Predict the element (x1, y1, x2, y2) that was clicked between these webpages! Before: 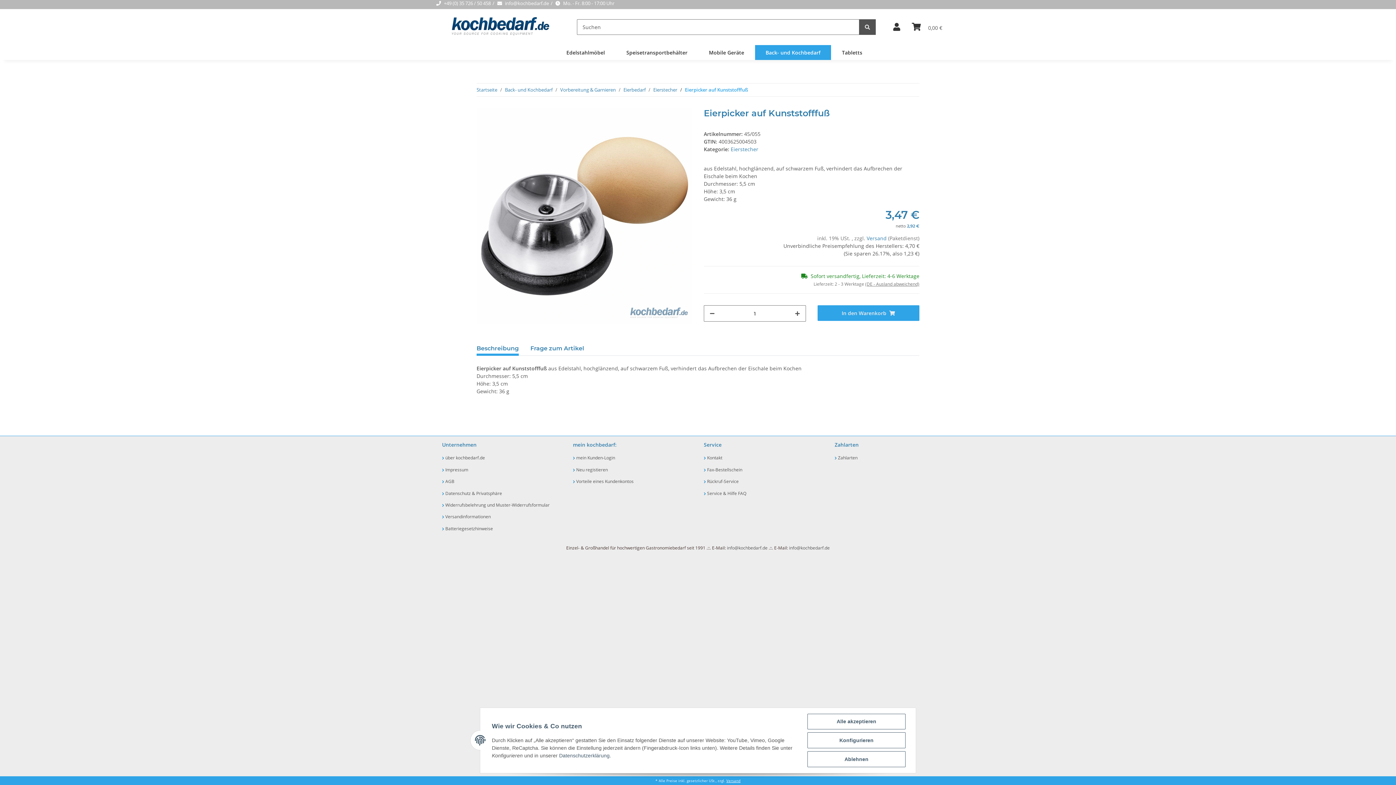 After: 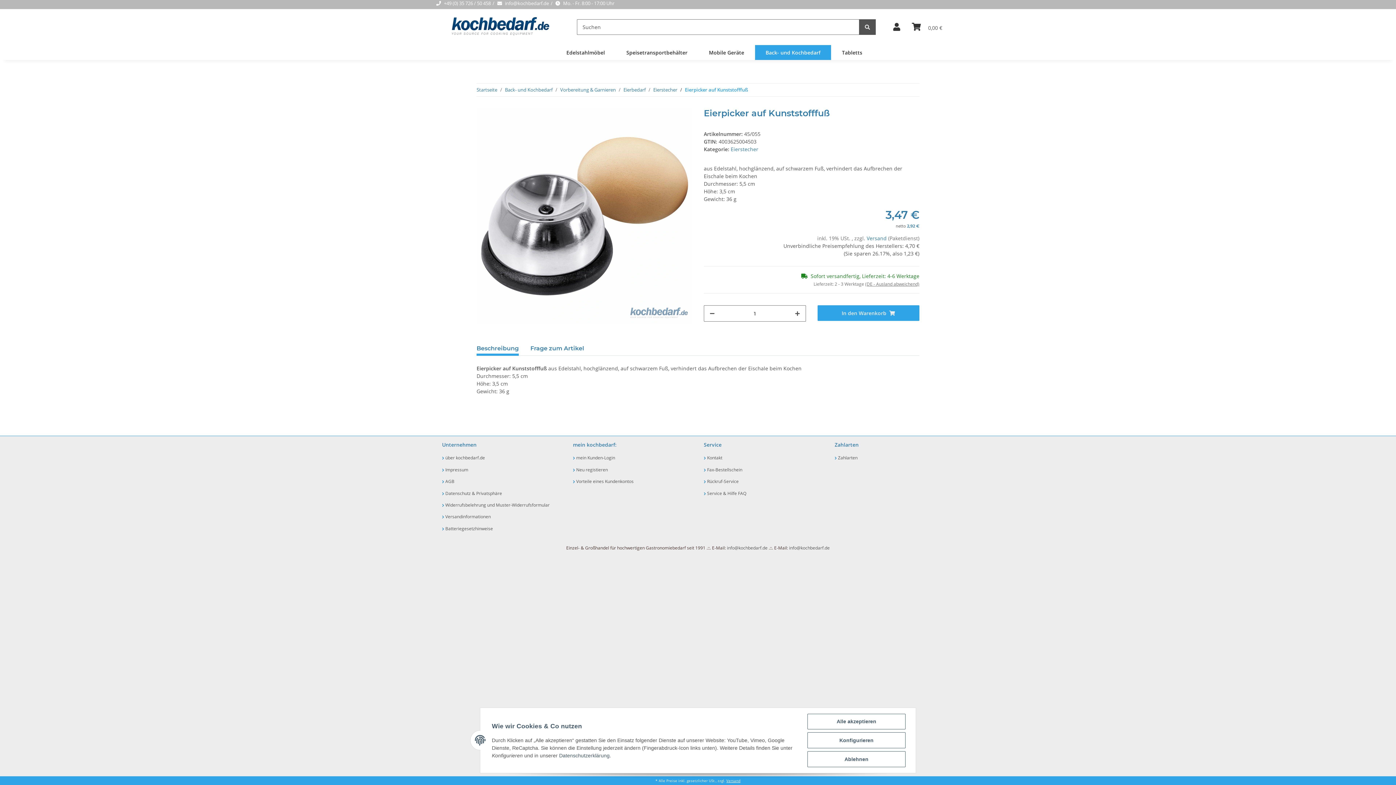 Action: label: Eierpicker auf Kunststofffuß bbox: (685, 86, 748, 93)